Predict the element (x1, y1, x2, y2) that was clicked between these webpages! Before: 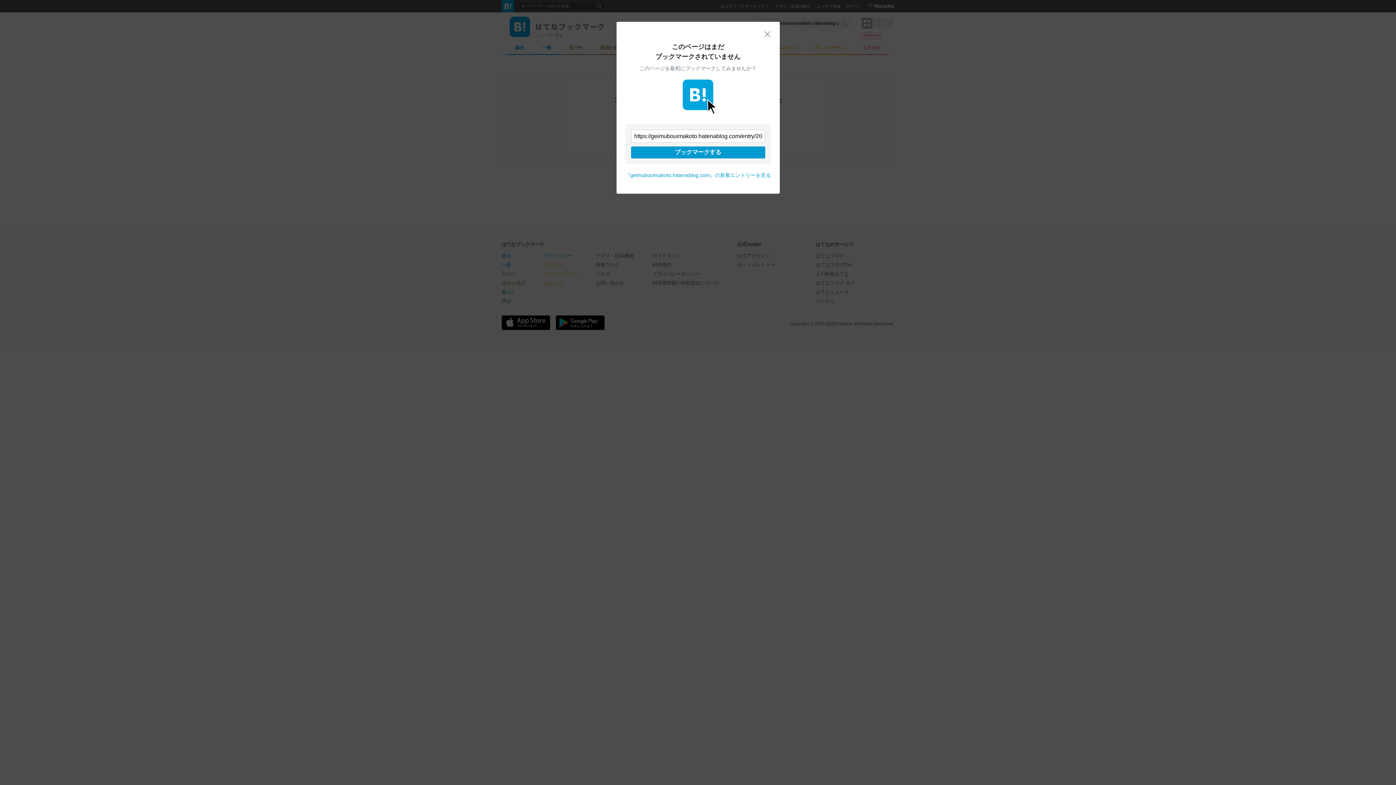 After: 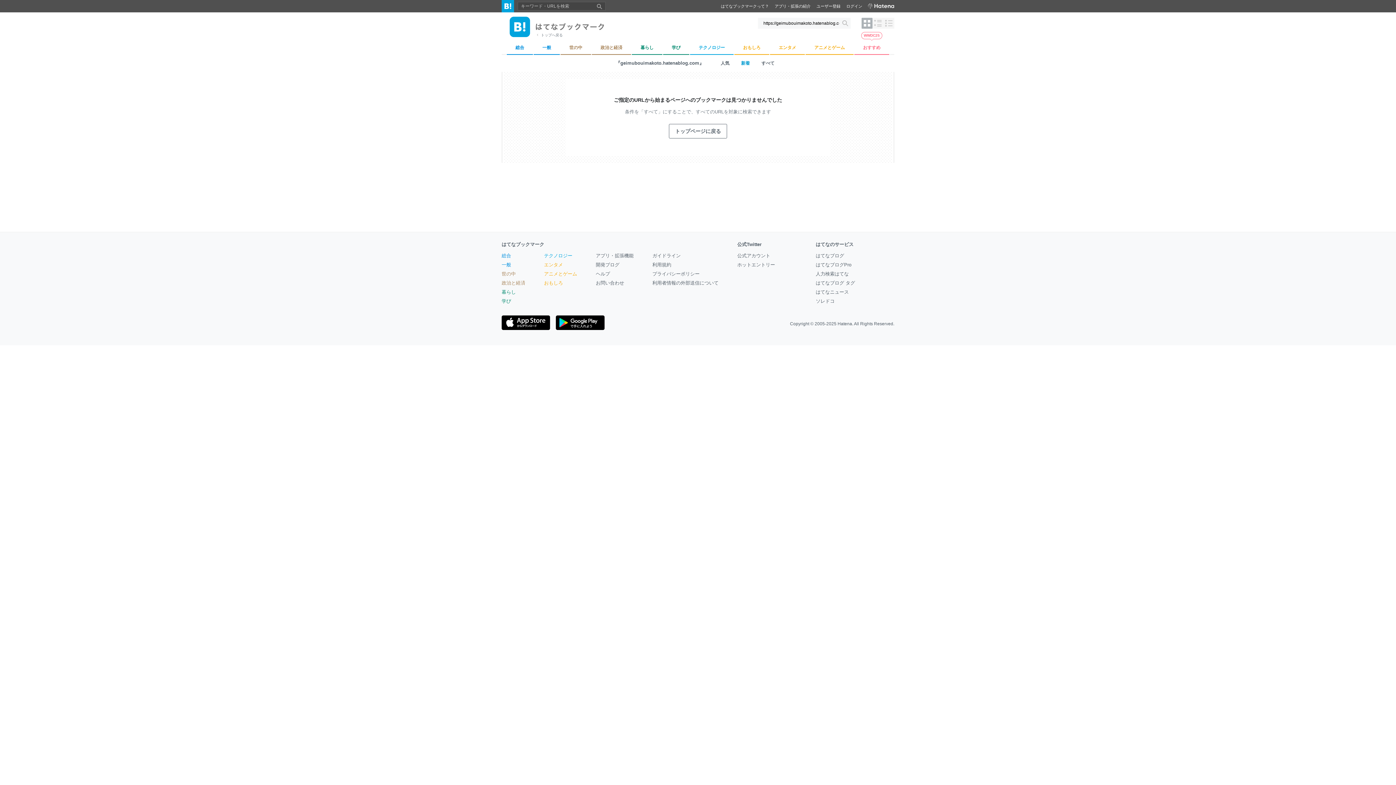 Action: label: 『geimubouimakoto.hatenablog.com』の新着エントリーを見る bbox: (625, 172, 771, 178)